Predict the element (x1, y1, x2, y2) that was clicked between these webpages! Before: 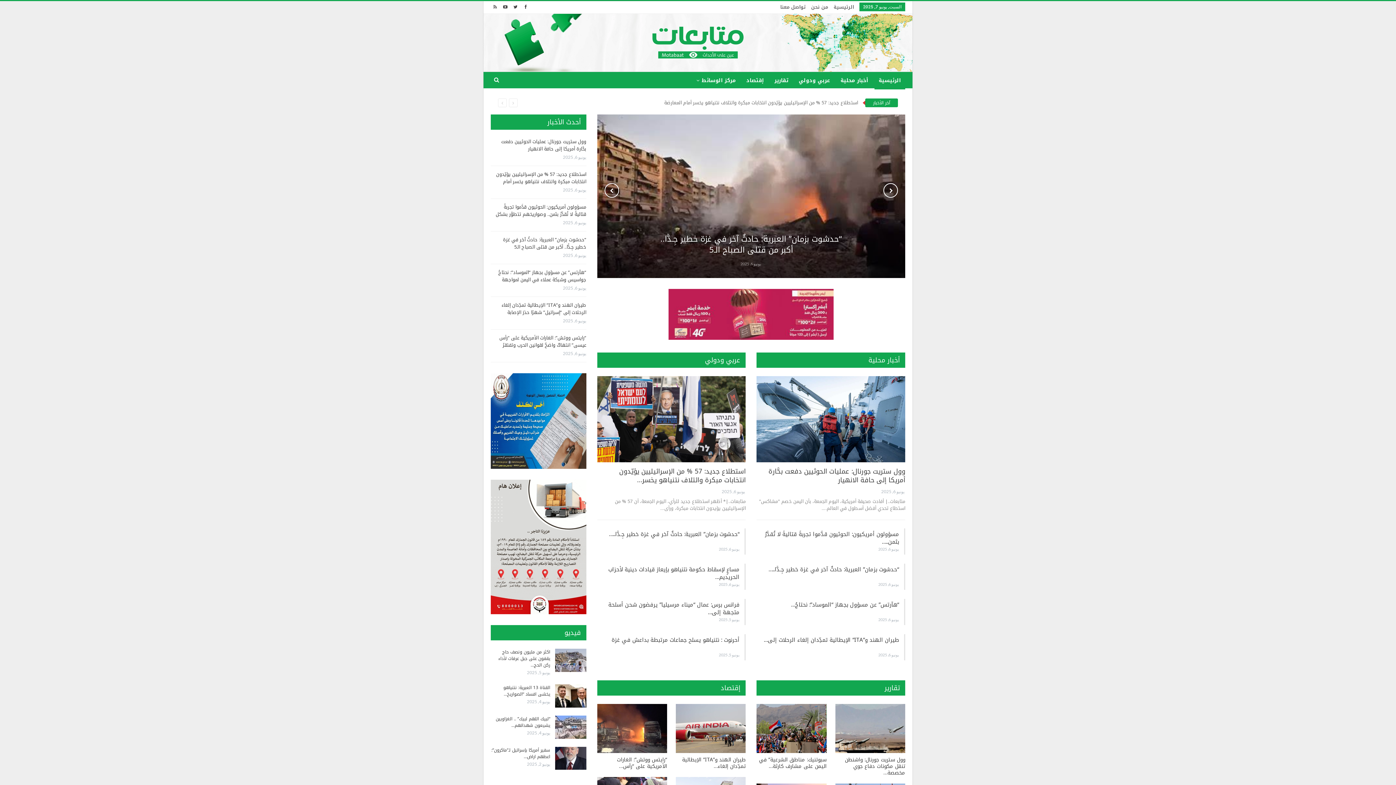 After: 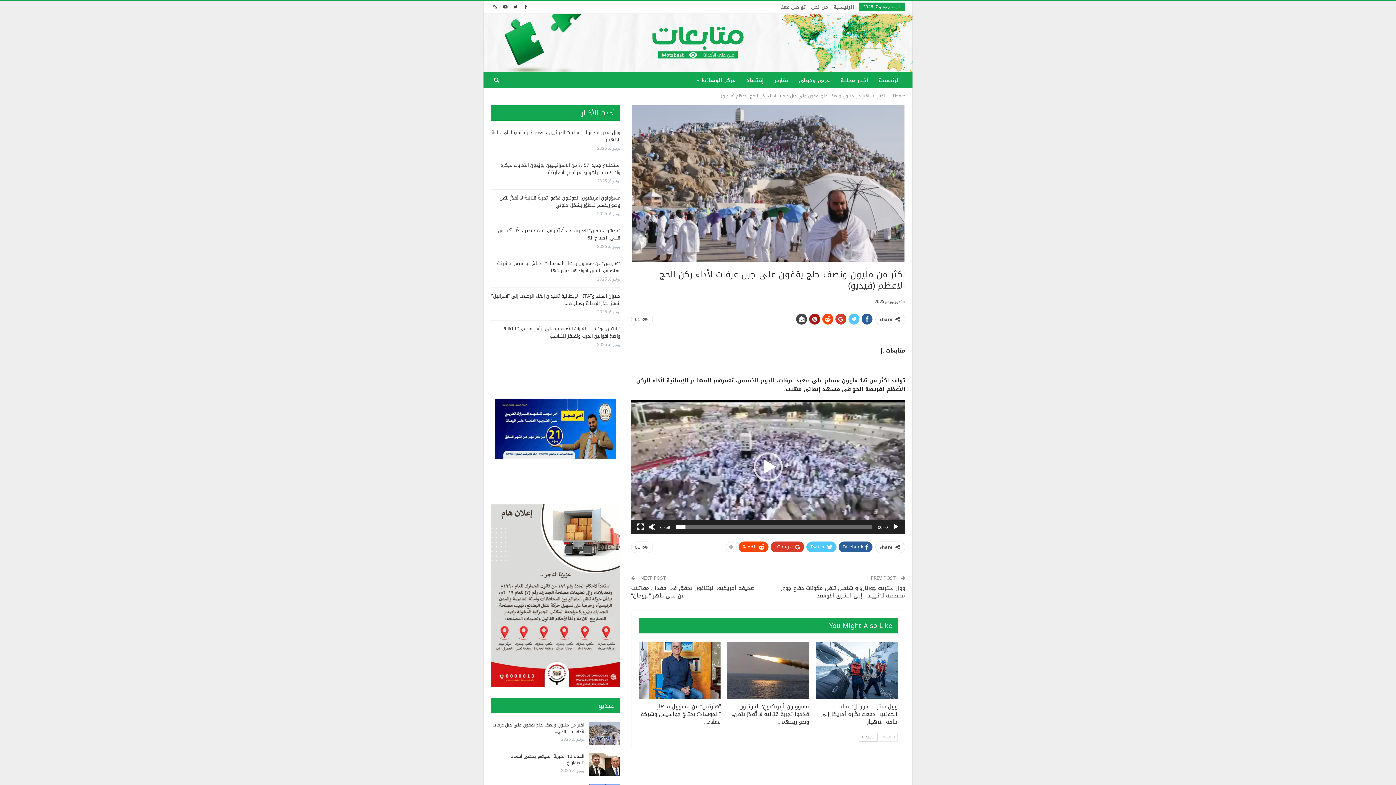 Action: label: اكثر من مليون ونصف حاج يقفون على جبل عرفات لأداء ركن الحج… bbox: (498, 648, 550, 669)